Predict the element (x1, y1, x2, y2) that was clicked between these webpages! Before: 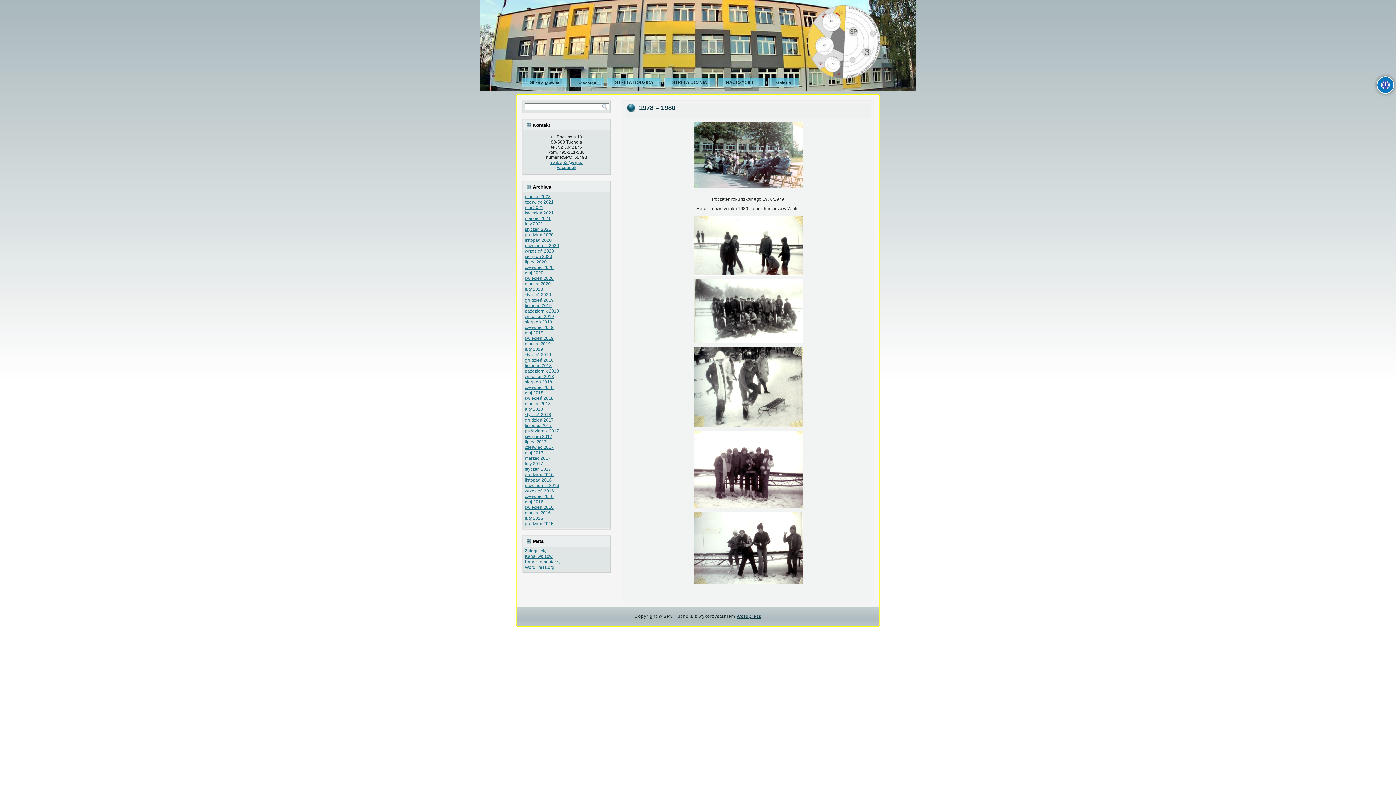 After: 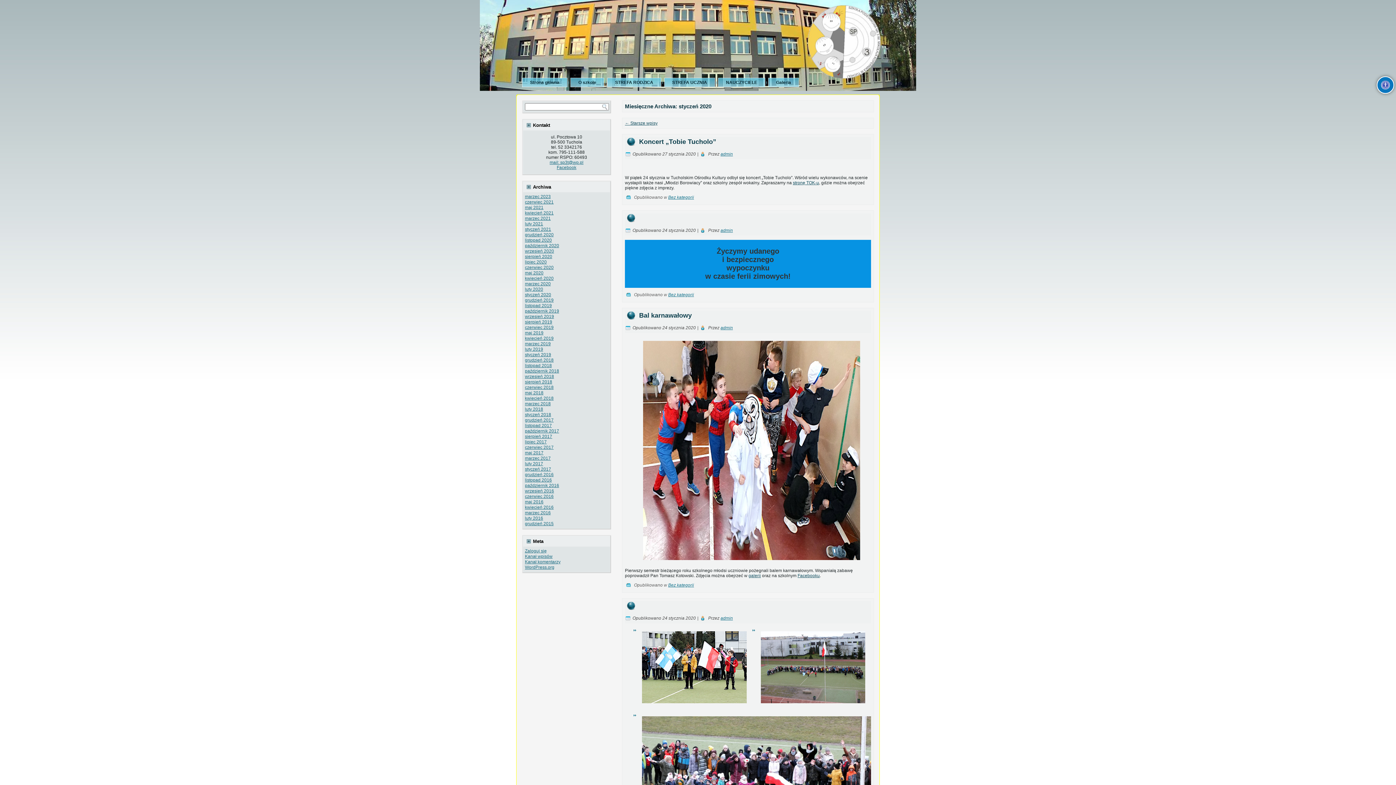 Action: bbox: (525, 292, 551, 297) label: styczeń 2020